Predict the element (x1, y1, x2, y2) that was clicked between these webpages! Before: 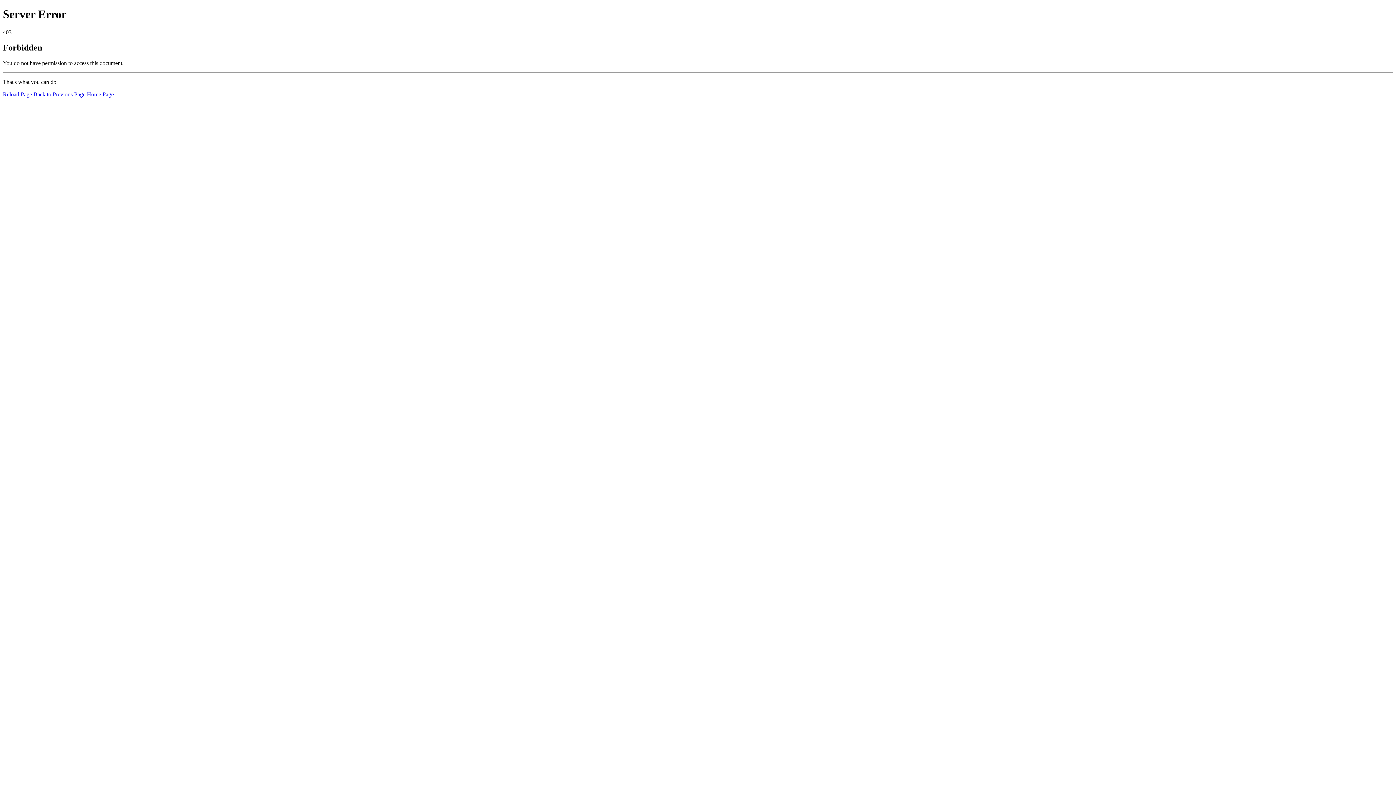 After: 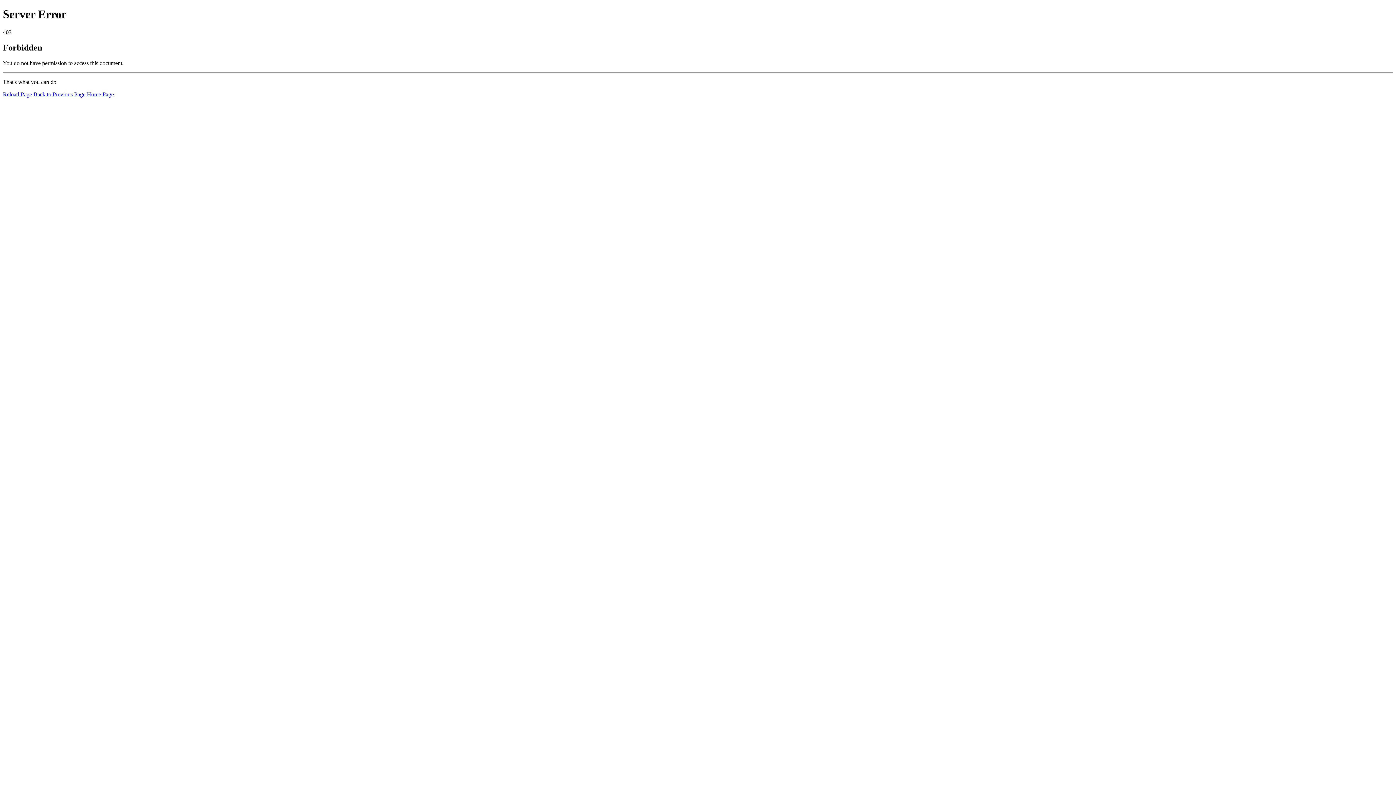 Action: label: Reload Page bbox: (2, 91, 32, 97)